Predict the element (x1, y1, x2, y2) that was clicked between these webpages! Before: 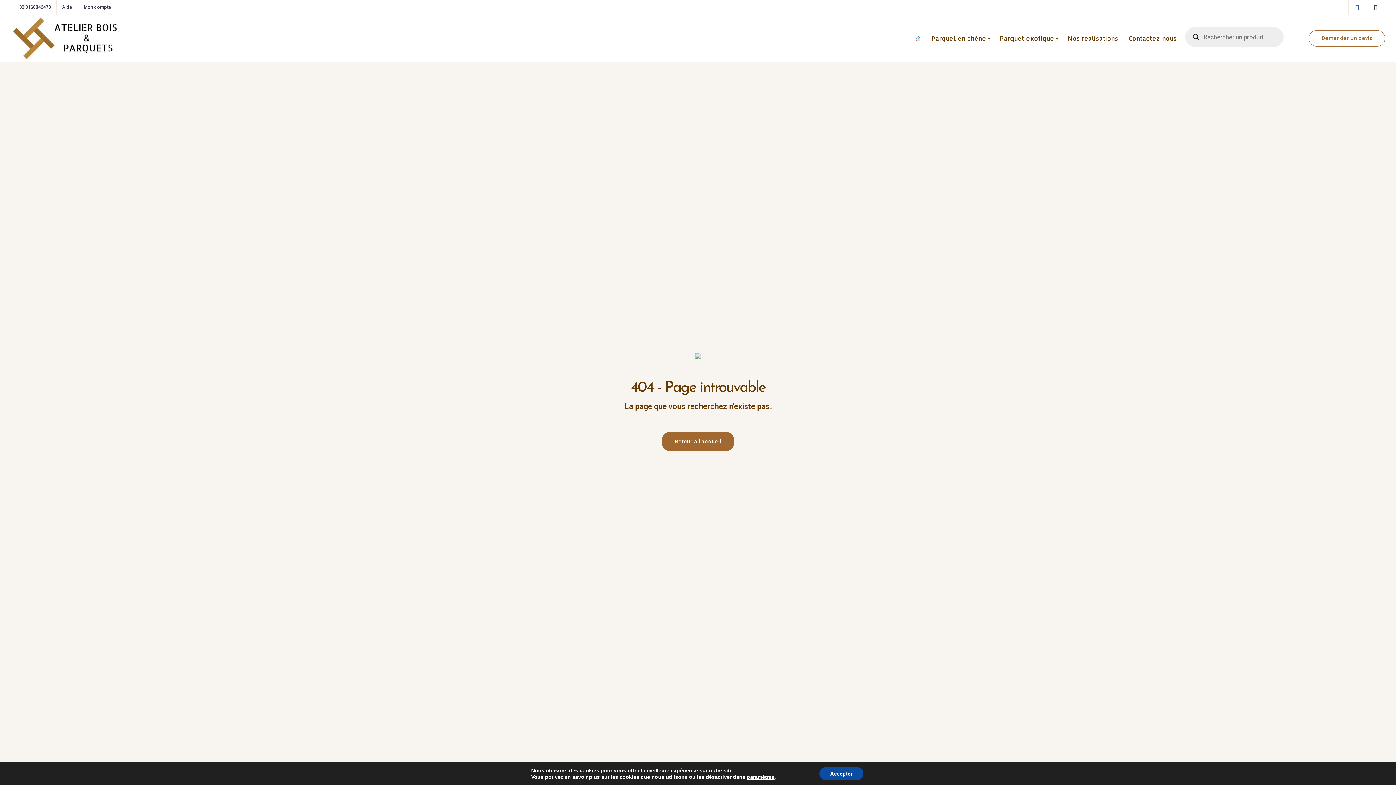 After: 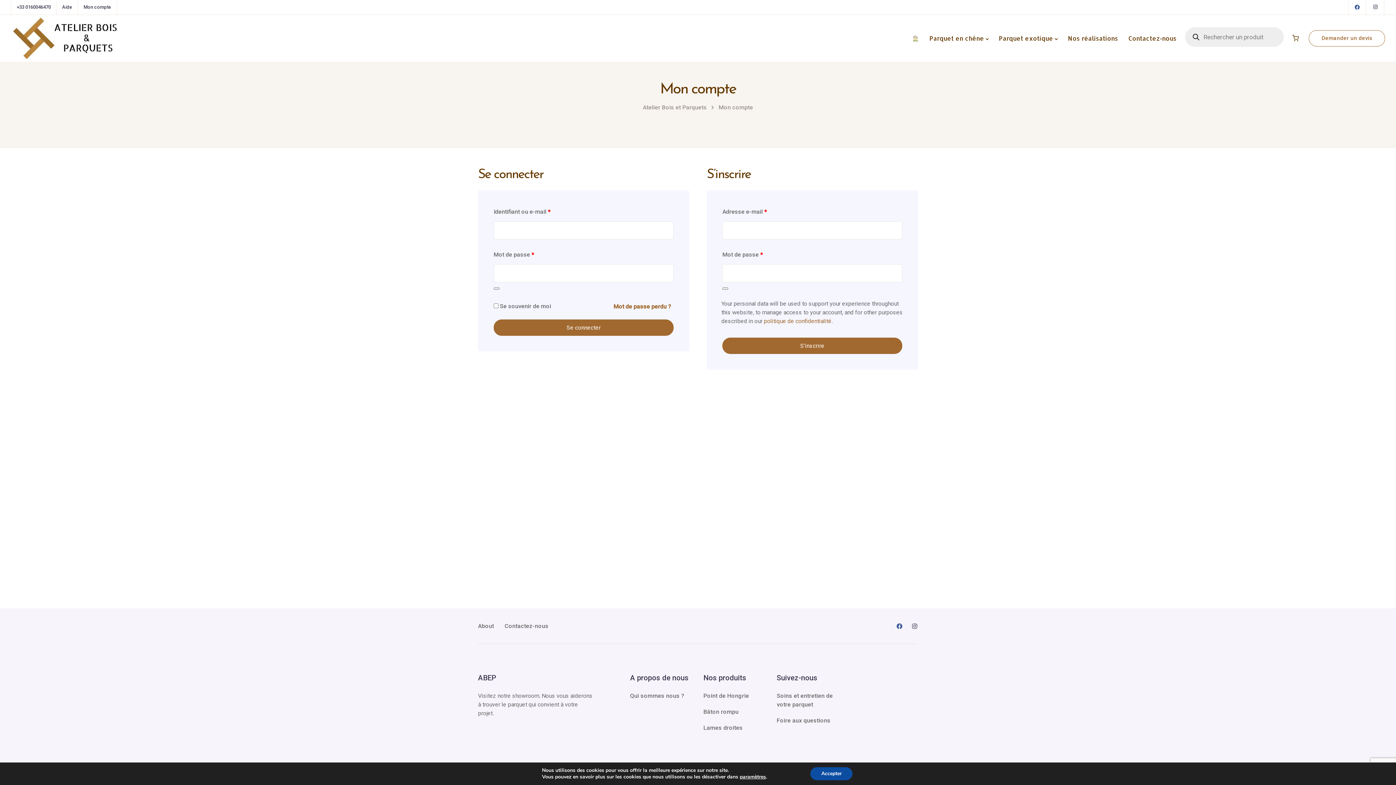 Action: label: Mon compte bbox: (83, 4, 111, 9)